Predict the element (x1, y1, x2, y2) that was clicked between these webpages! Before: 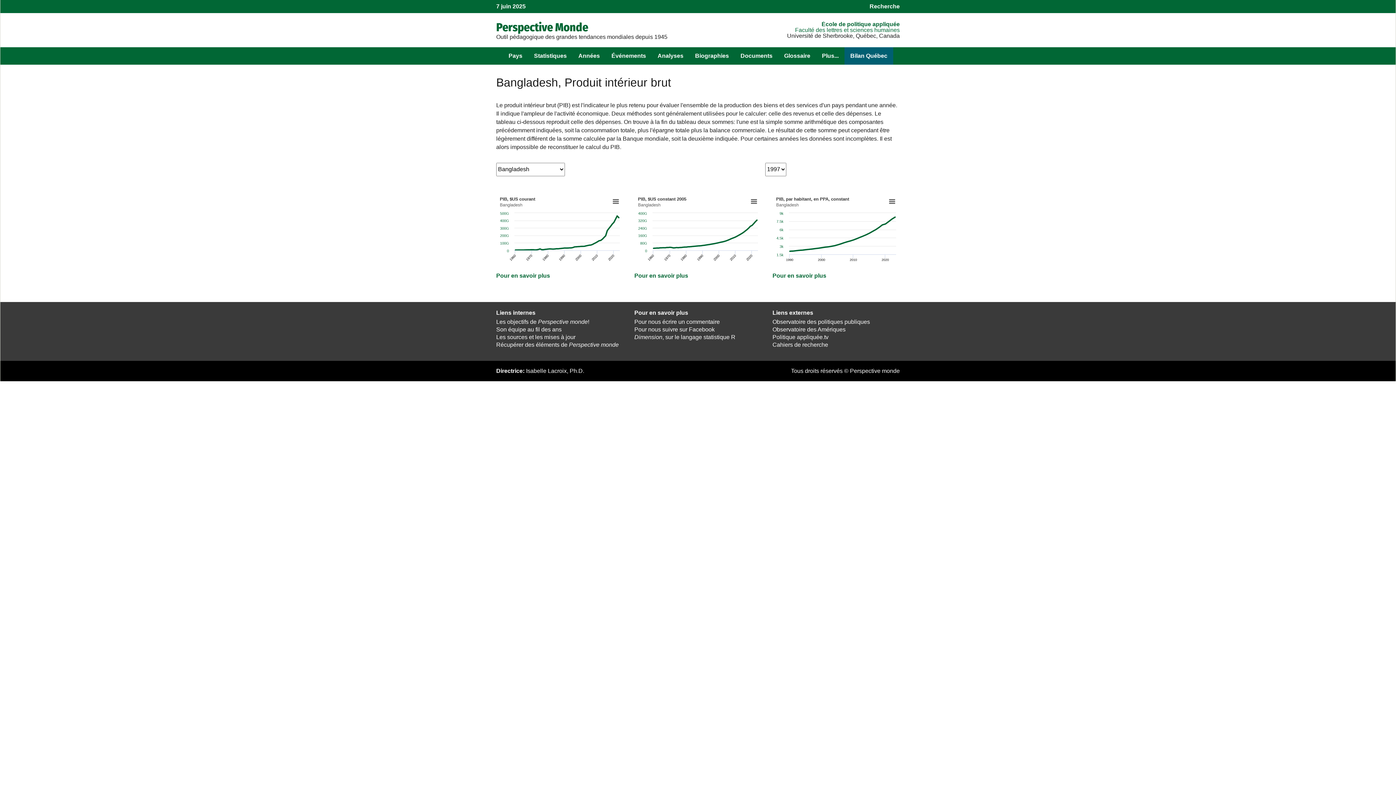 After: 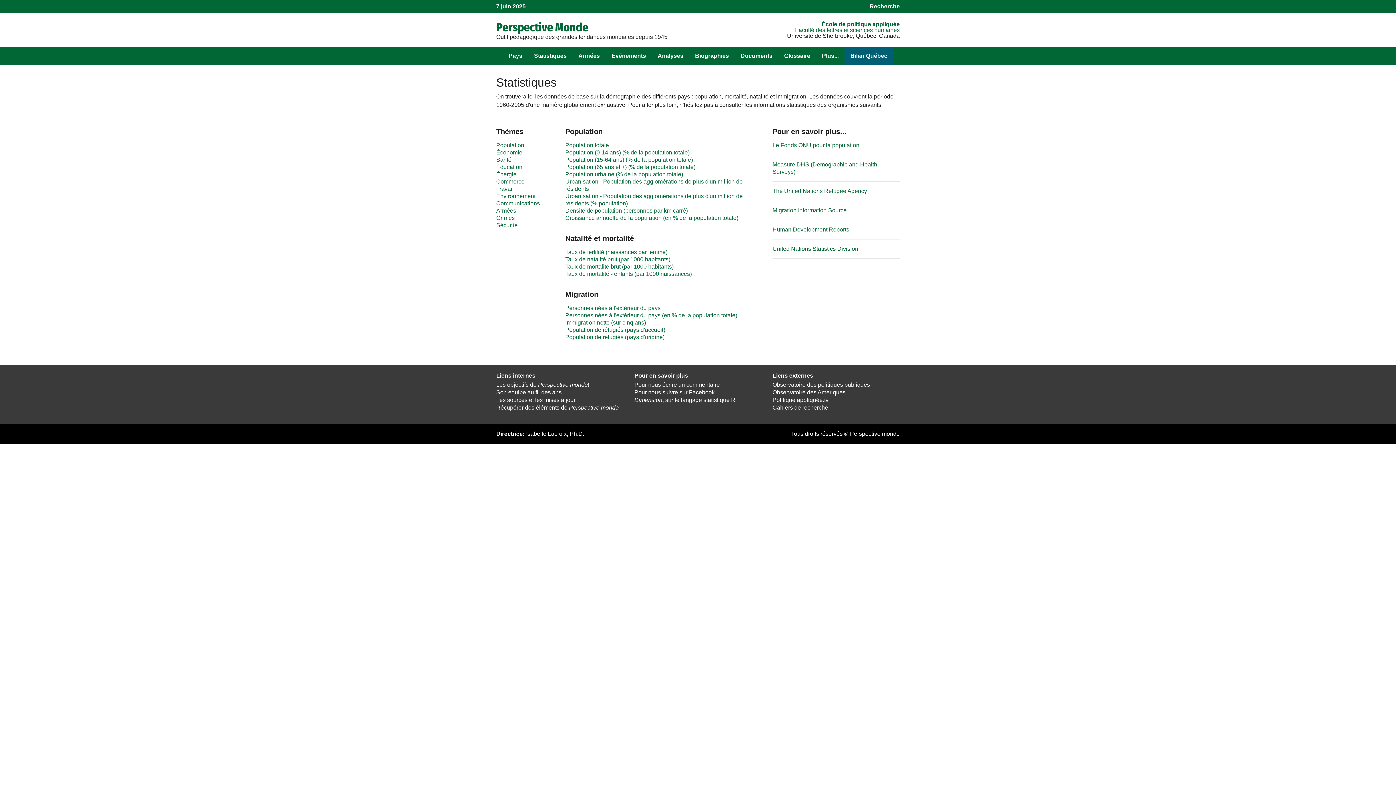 Action: label: Statistiques bbox: (528, 47, 572, 64)